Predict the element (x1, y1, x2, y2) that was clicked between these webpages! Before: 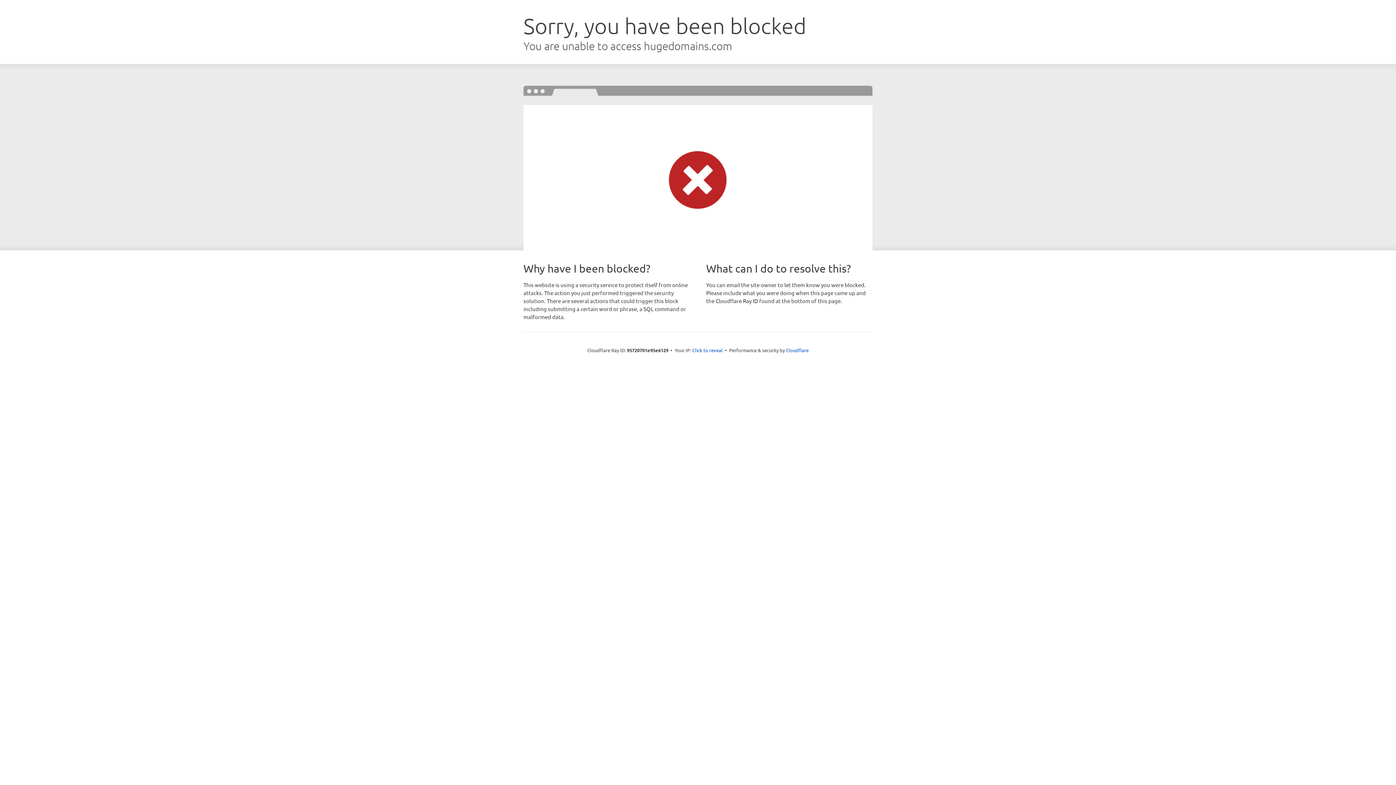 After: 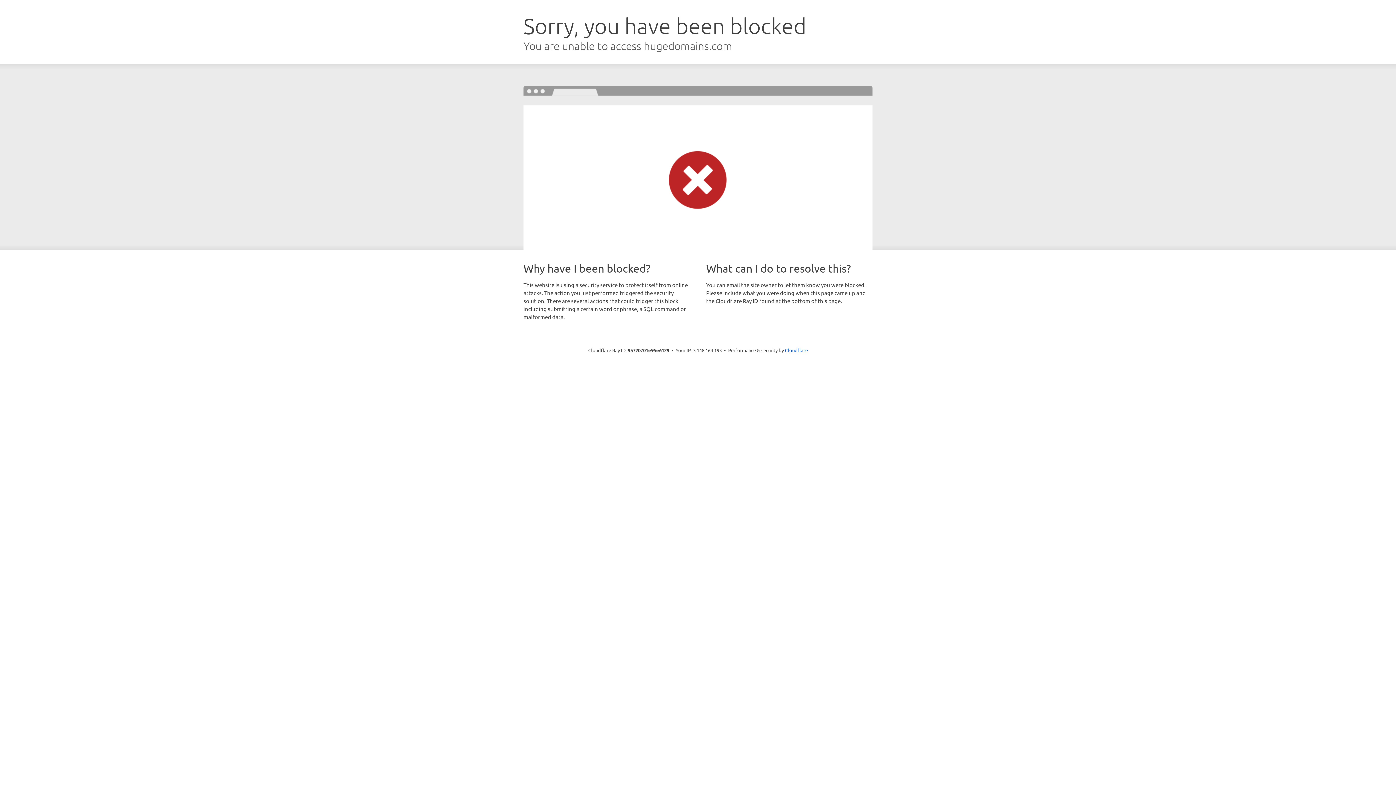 Action: bbox: (692, 346, 722, 353) label: Click to reveal